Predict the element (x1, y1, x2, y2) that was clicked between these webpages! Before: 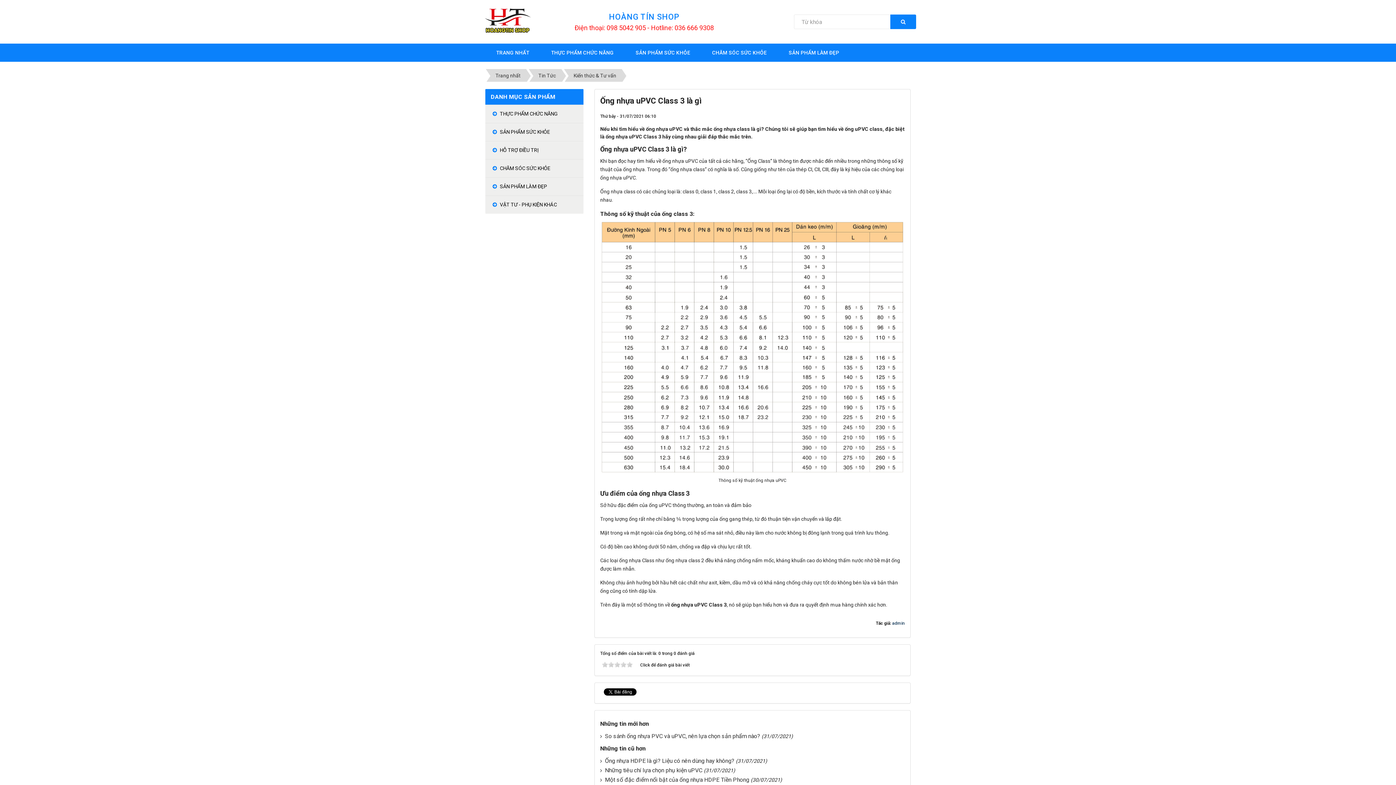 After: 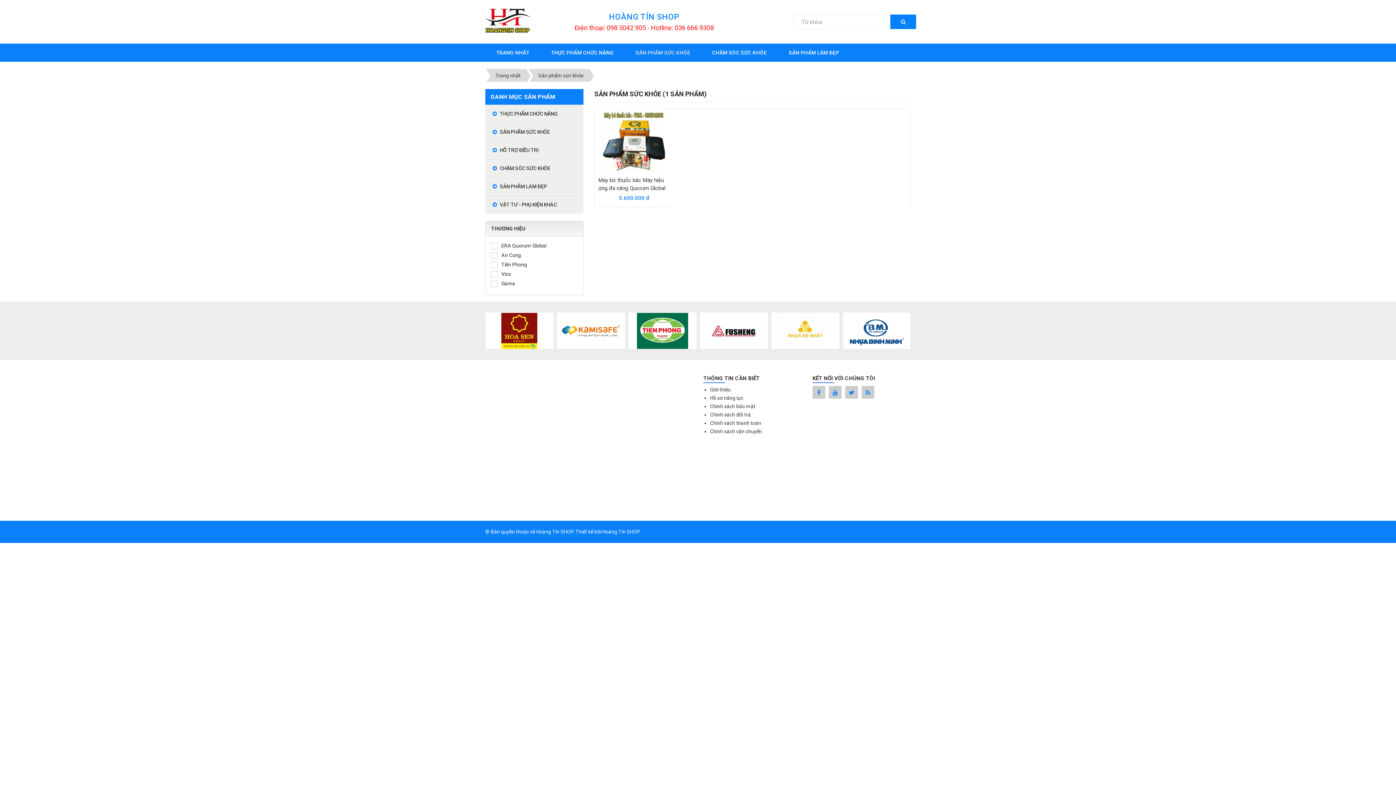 Action: label:  SẢN PHẨM SỨC KHỎE bbox: (485, 122, 583, 141)